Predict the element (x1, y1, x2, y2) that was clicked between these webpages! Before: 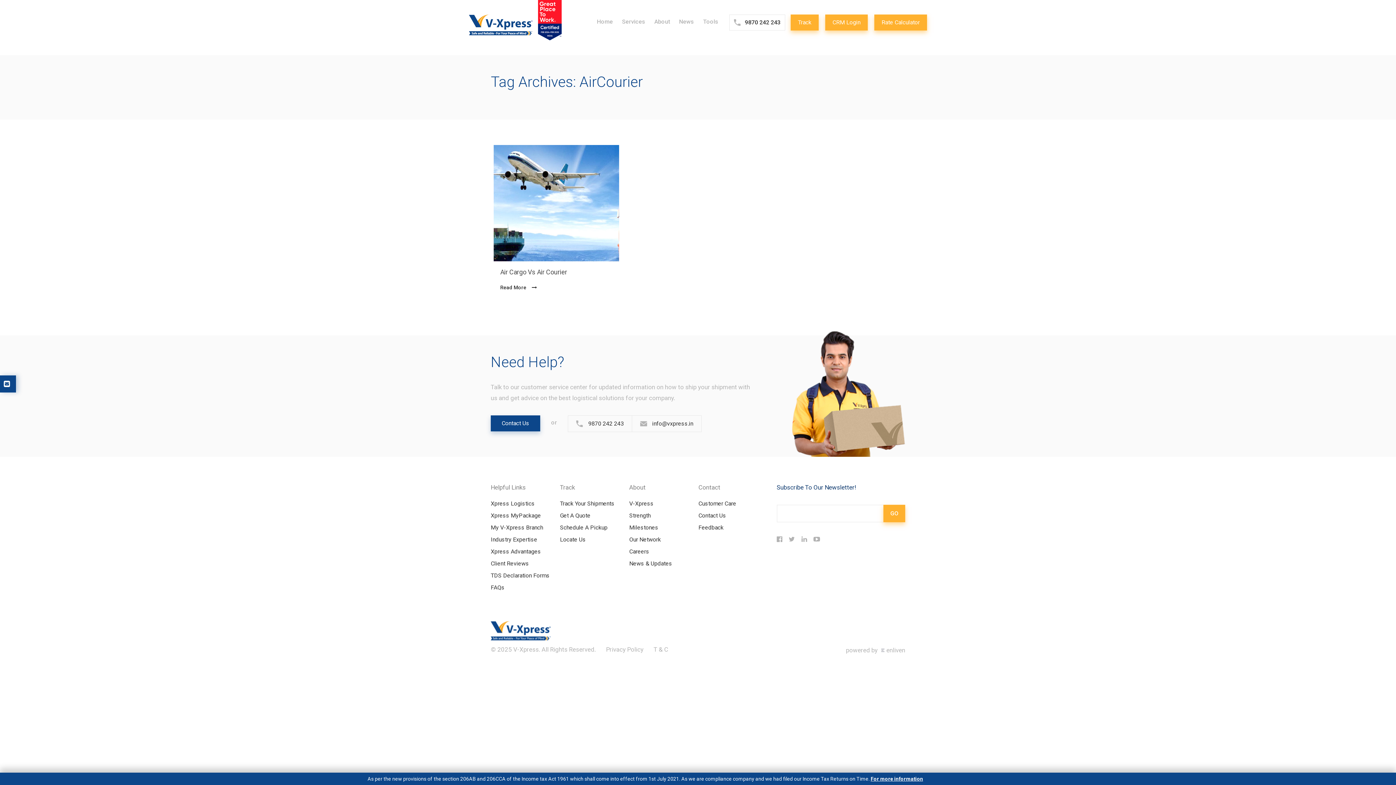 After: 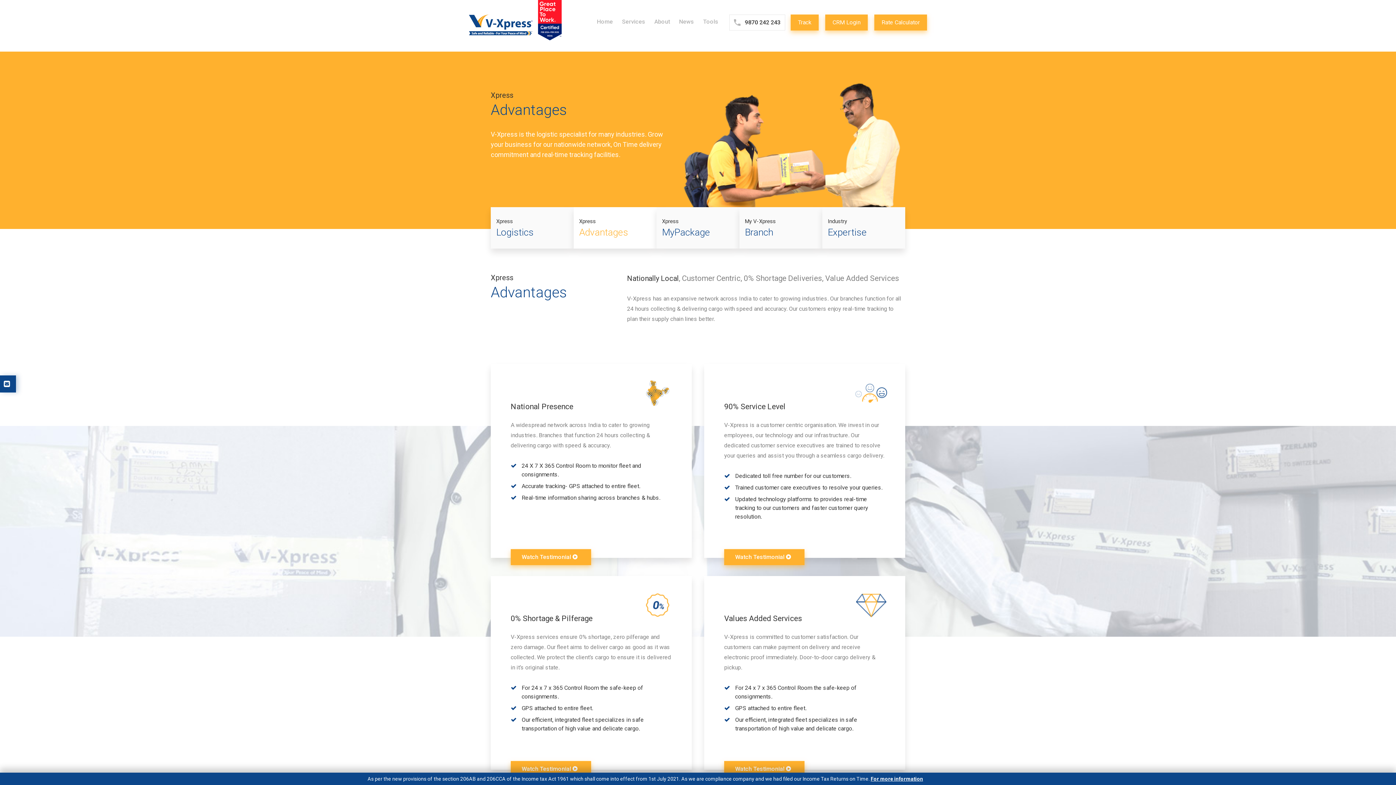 Action: bbox: (490, 548, 541, 555) label: Xpress Advantages